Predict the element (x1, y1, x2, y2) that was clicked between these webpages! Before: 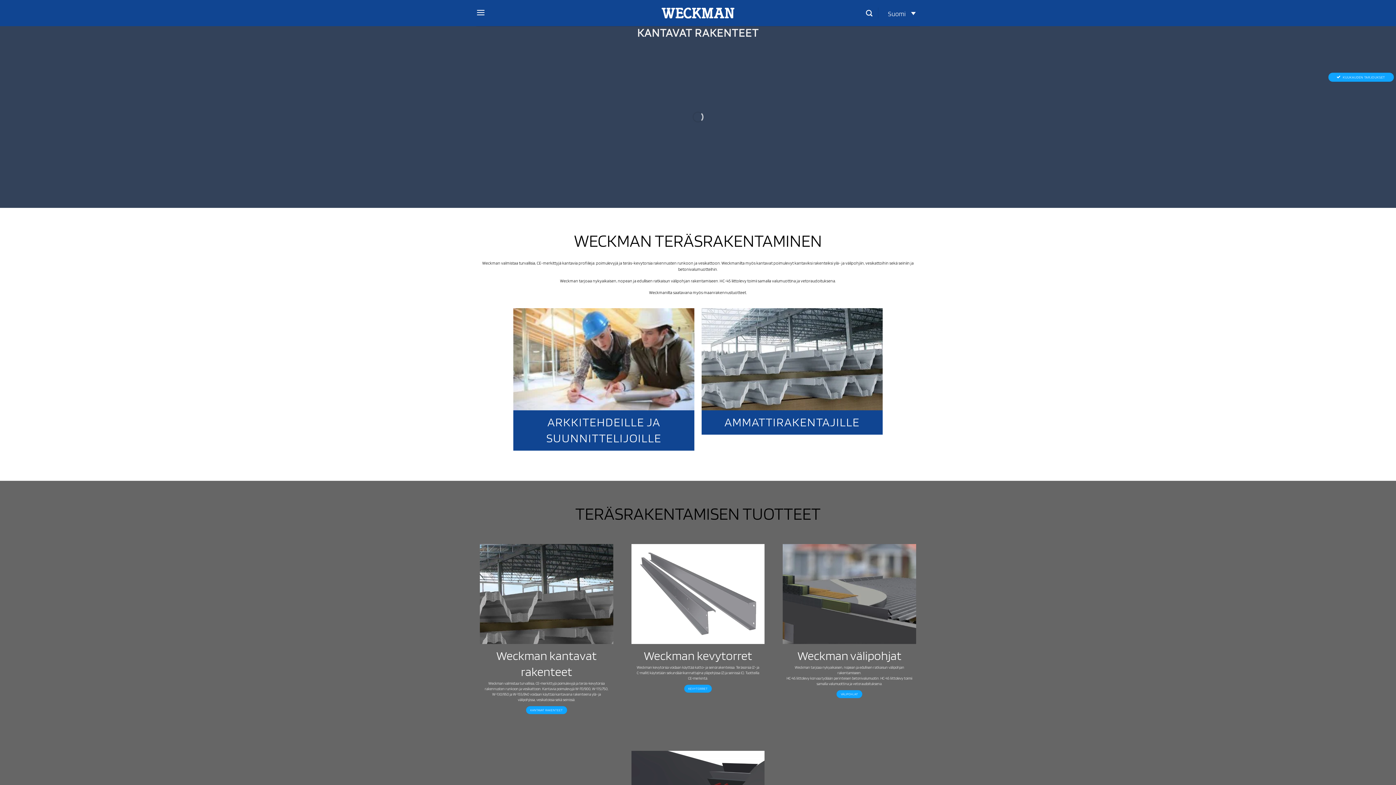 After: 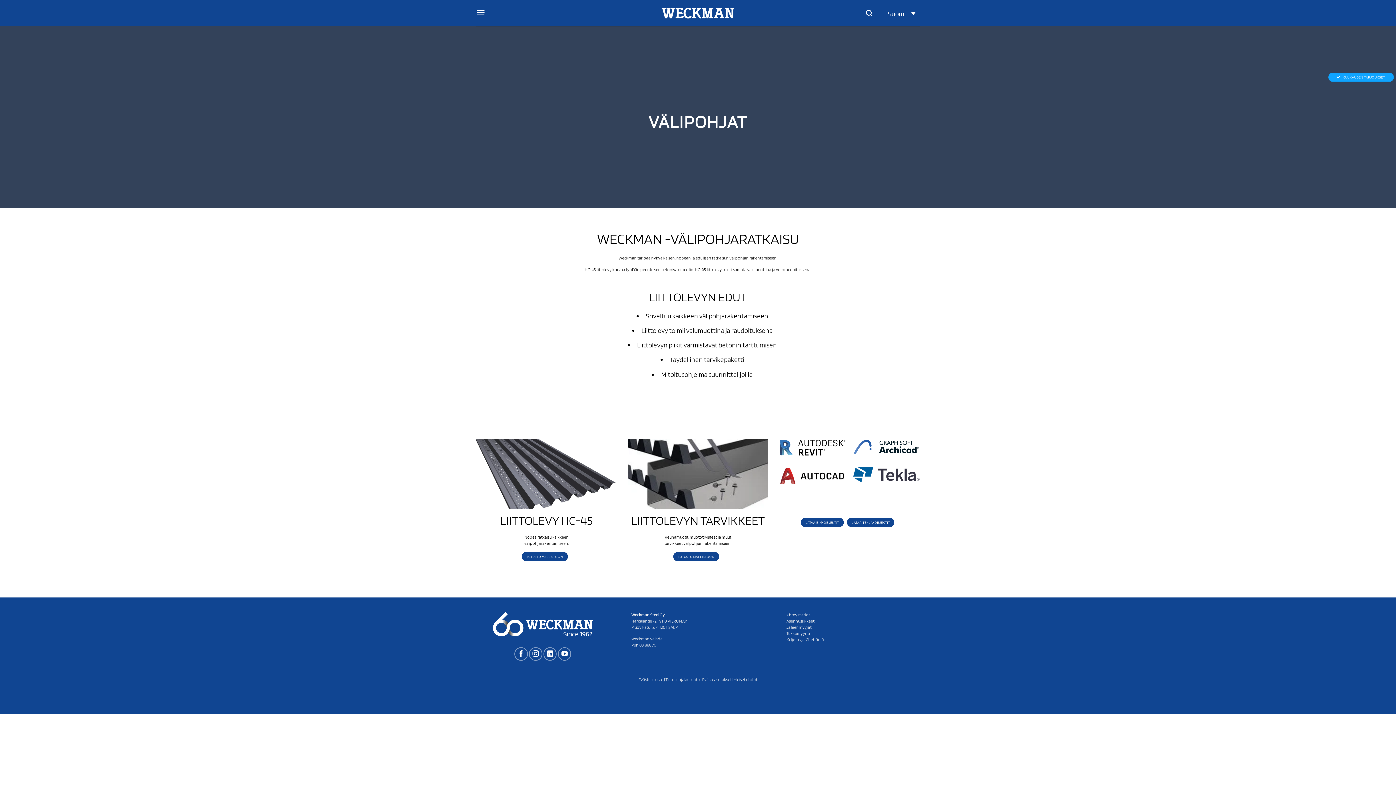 Action: bbox: (836, 690, 862, 698) label: VÄLIPOHJAT